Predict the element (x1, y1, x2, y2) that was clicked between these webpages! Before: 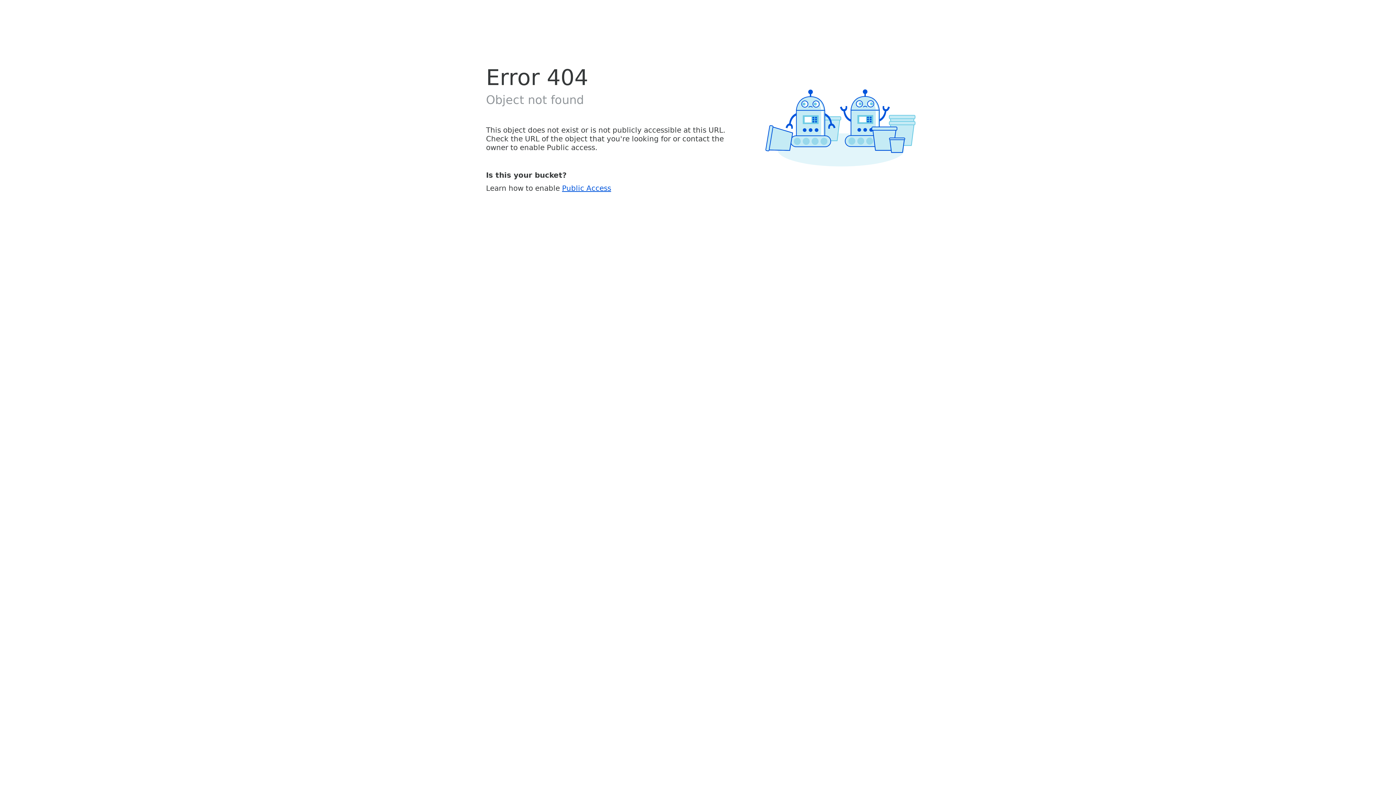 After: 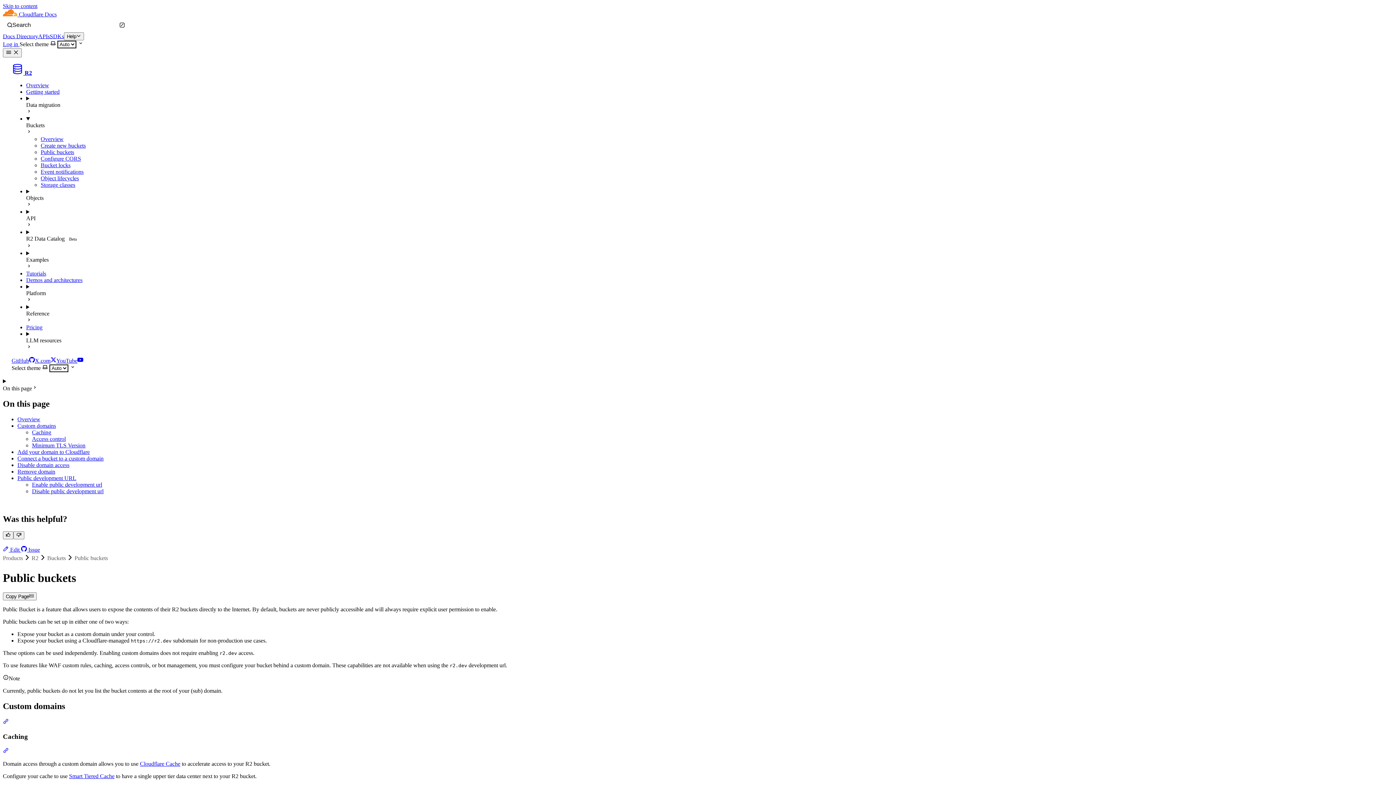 Action: label: Public Access bbox: (562, 183, 611, 192)